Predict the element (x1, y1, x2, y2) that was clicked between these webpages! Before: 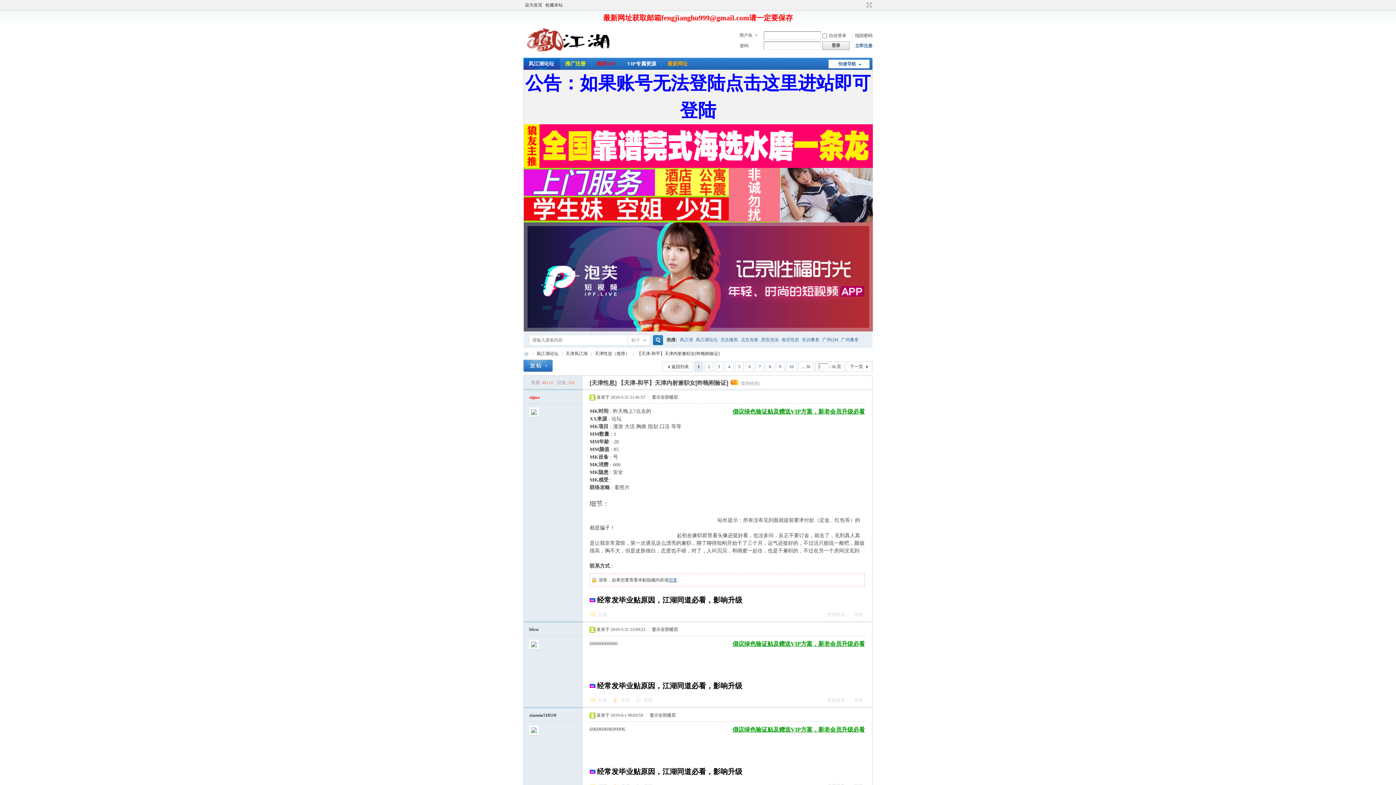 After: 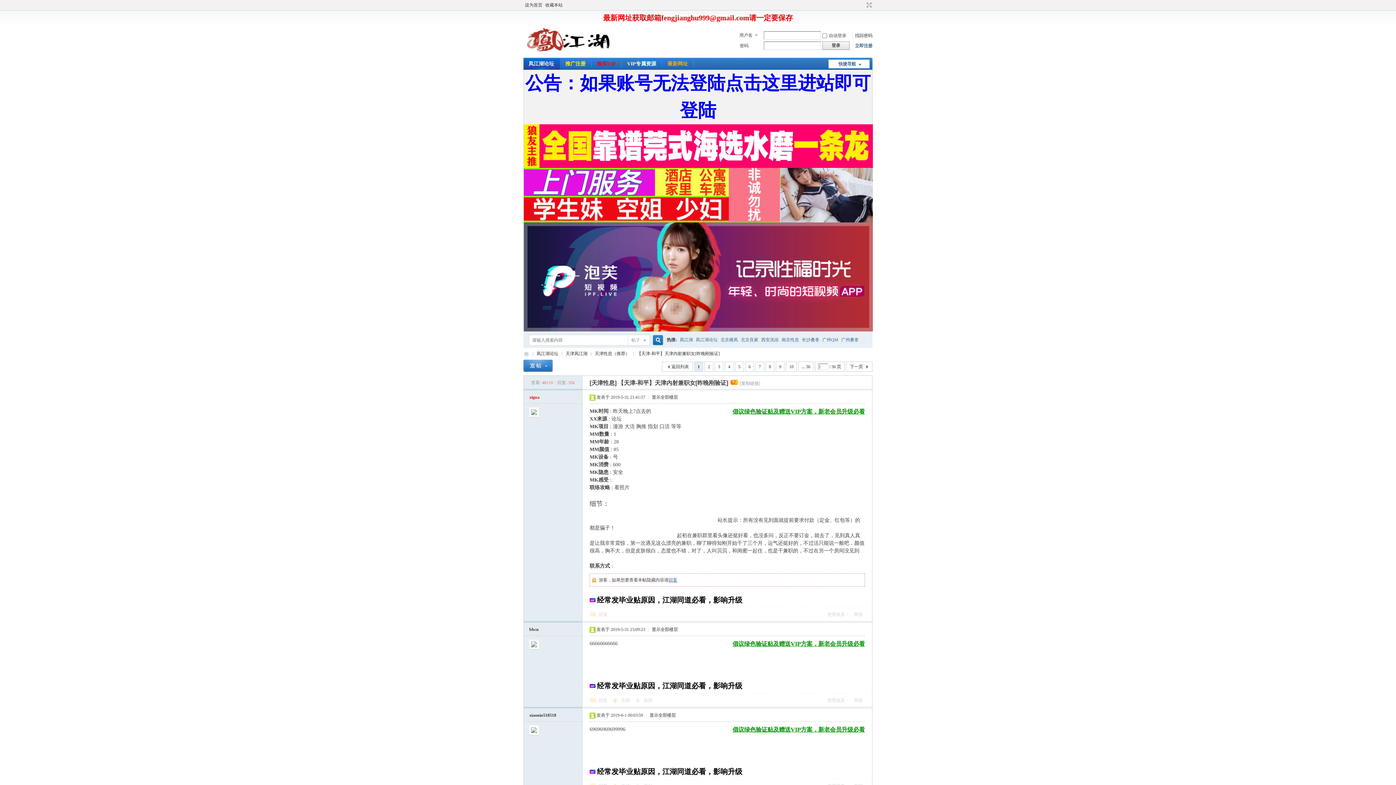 Action: label: 快捷导航 bbox: (828, 59, 869, 68)